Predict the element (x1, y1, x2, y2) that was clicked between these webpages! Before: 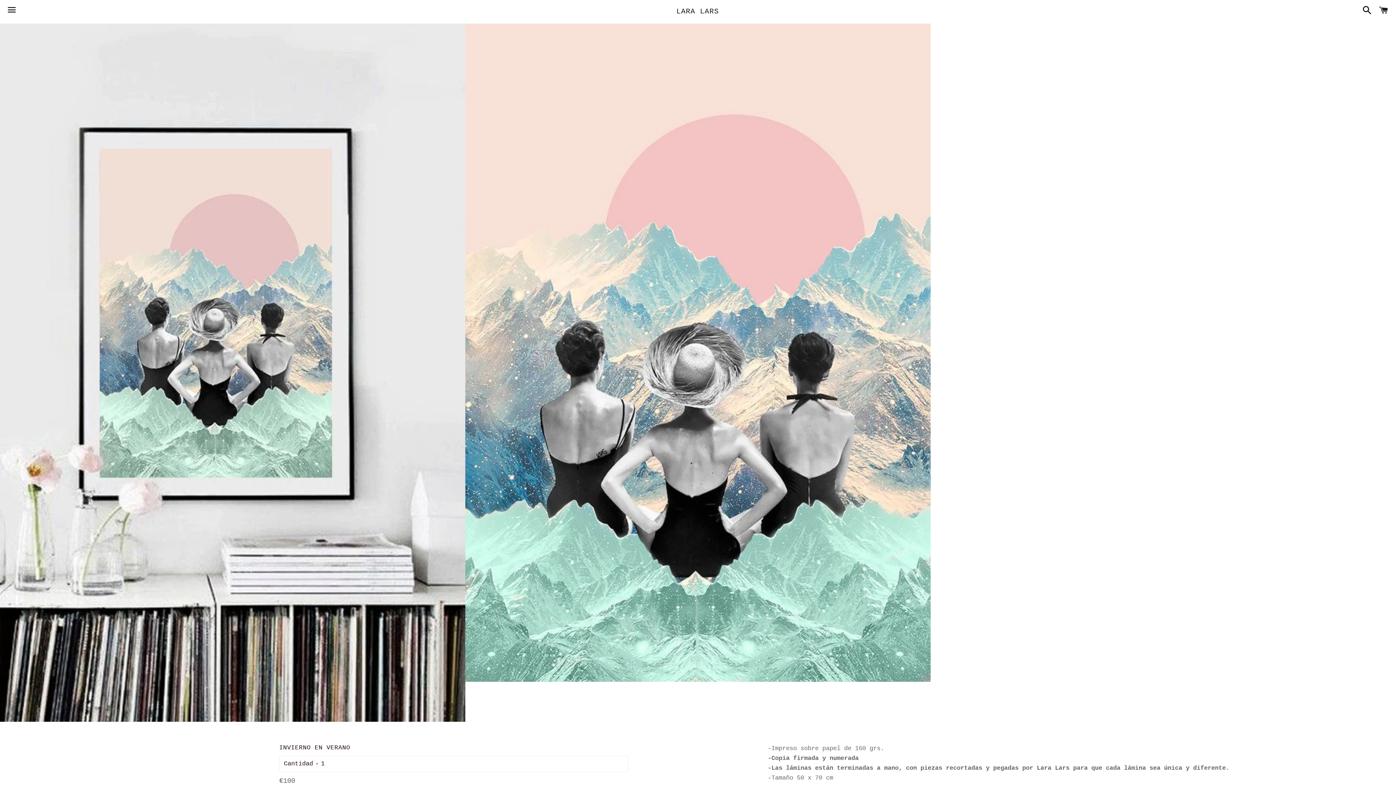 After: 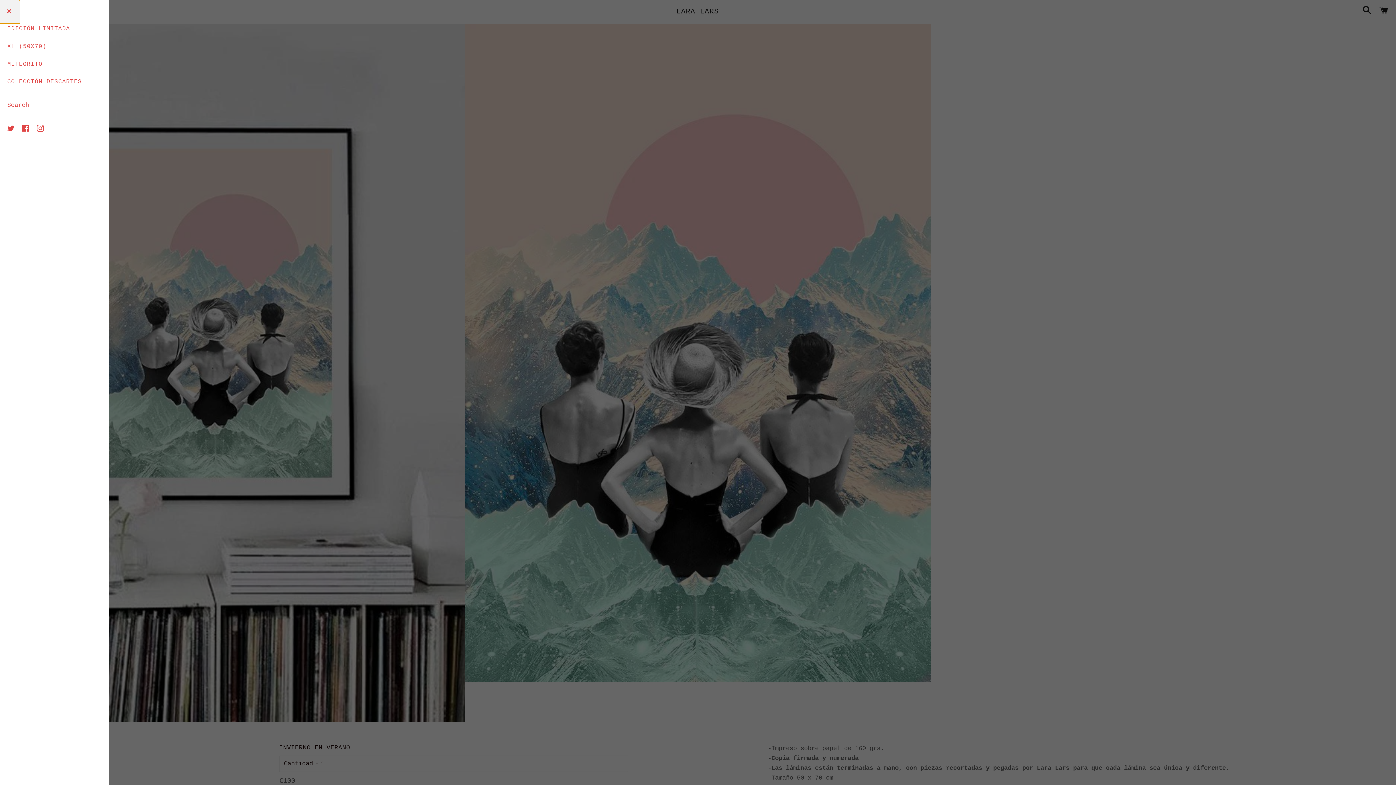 Action: label: Menú bbox: (3, 0, 20, 22)